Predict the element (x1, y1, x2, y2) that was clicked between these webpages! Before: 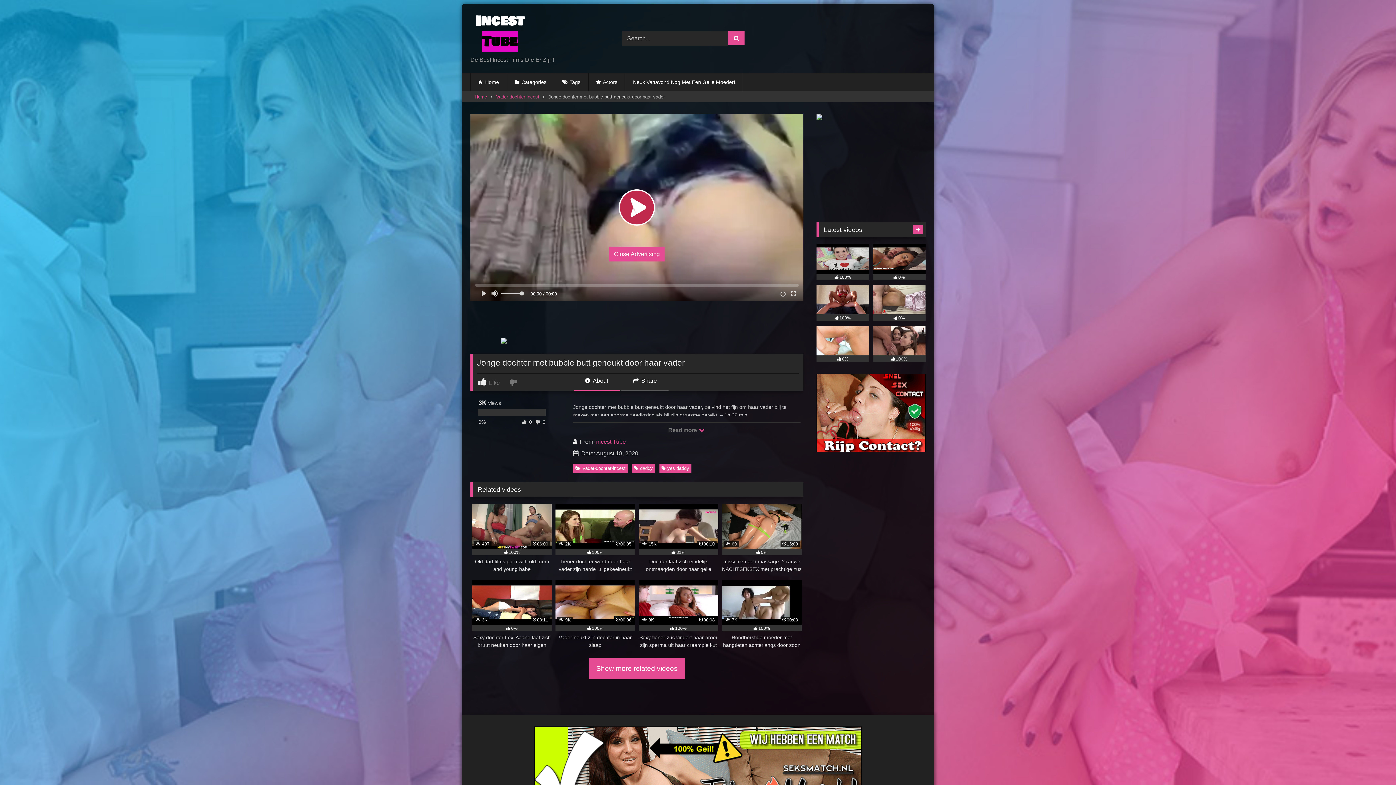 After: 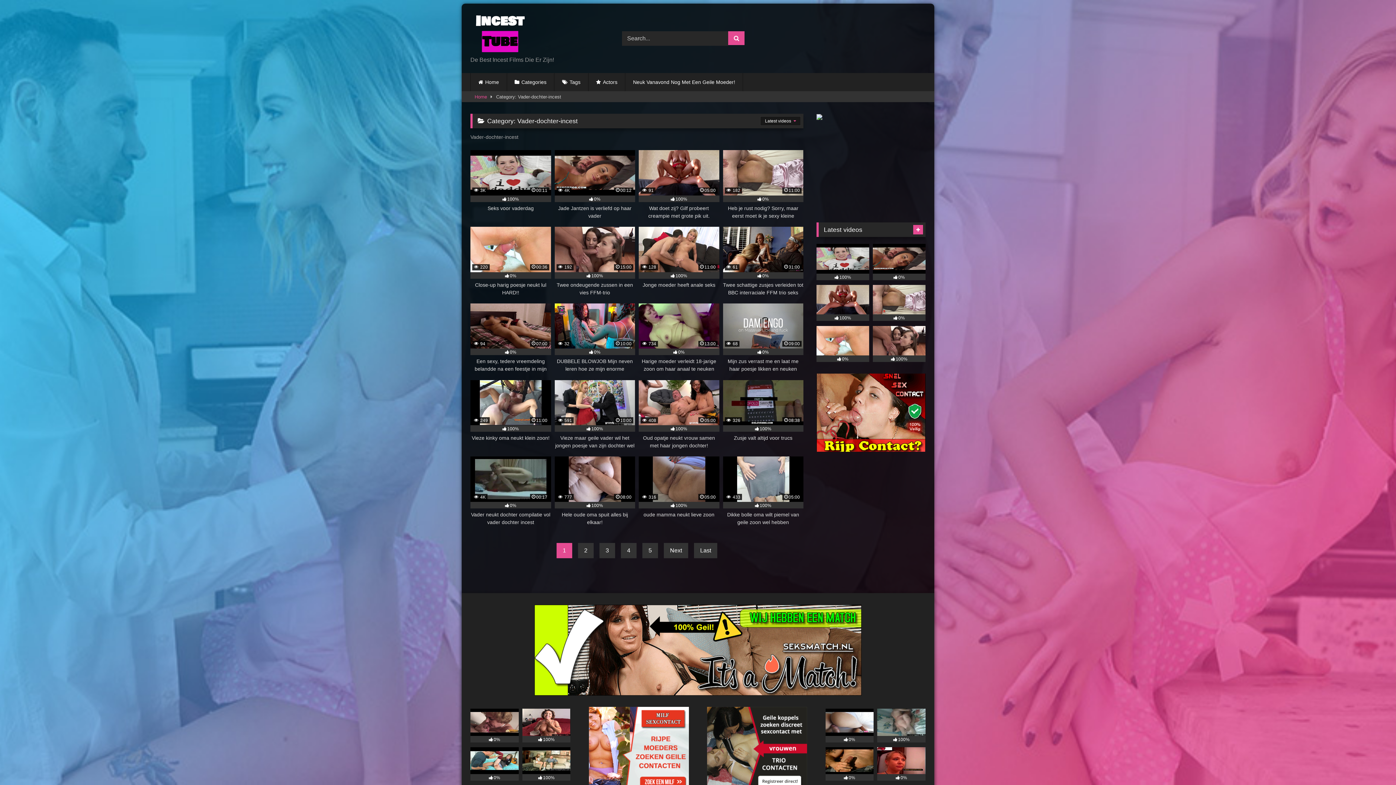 Action: label: Vader-dochter-incest bbox: (573, 463, 628, 473)